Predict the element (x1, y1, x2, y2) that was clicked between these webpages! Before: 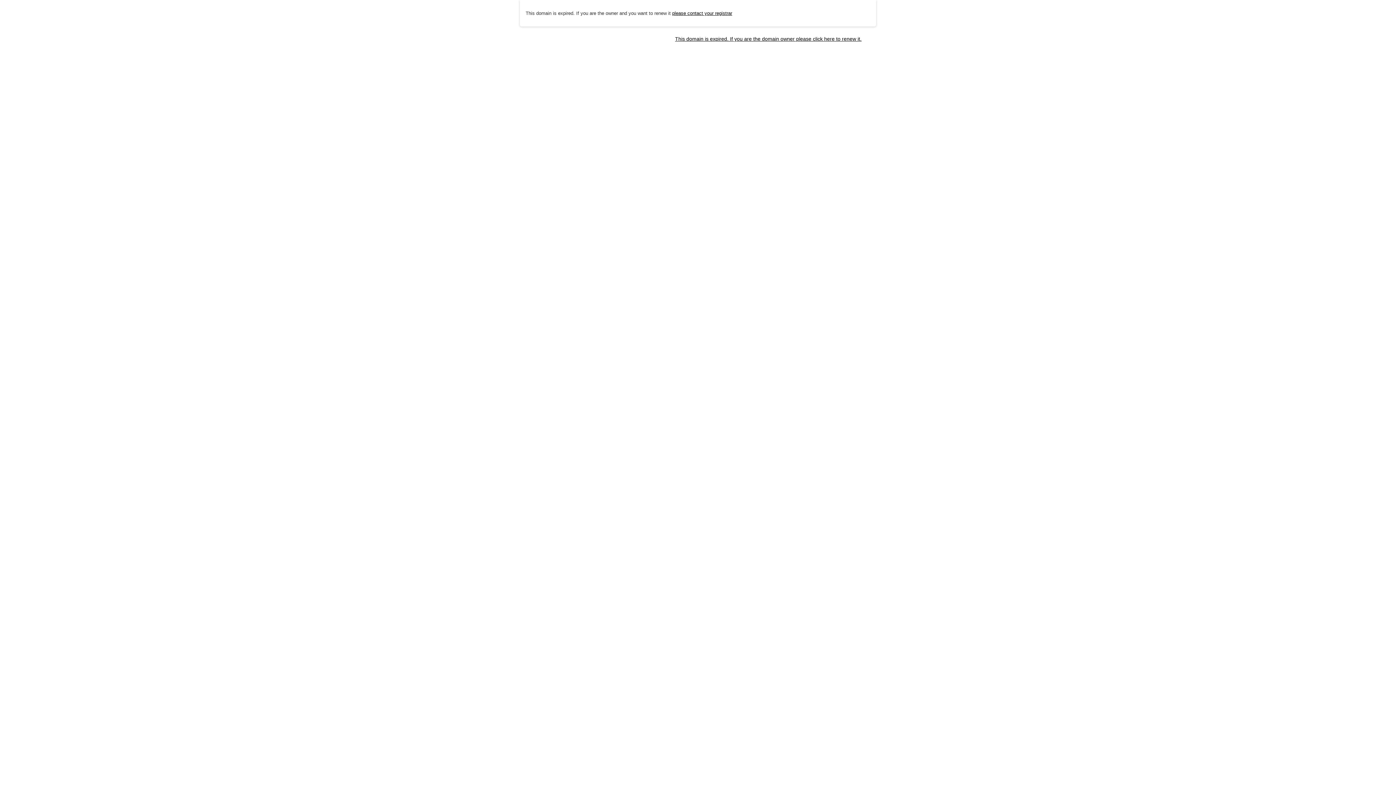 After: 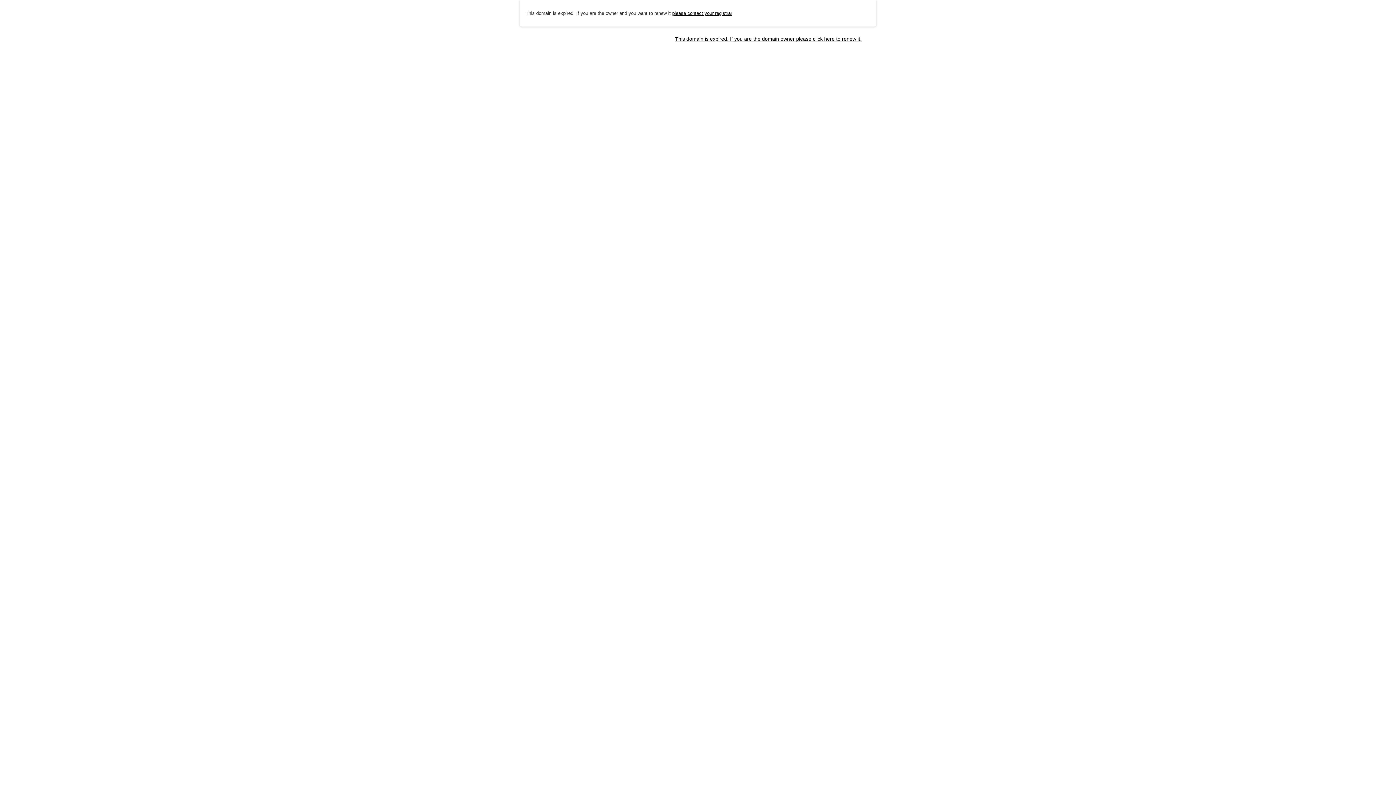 Action: label: please contact your registrar bbox: (672, 10, 732, 15)